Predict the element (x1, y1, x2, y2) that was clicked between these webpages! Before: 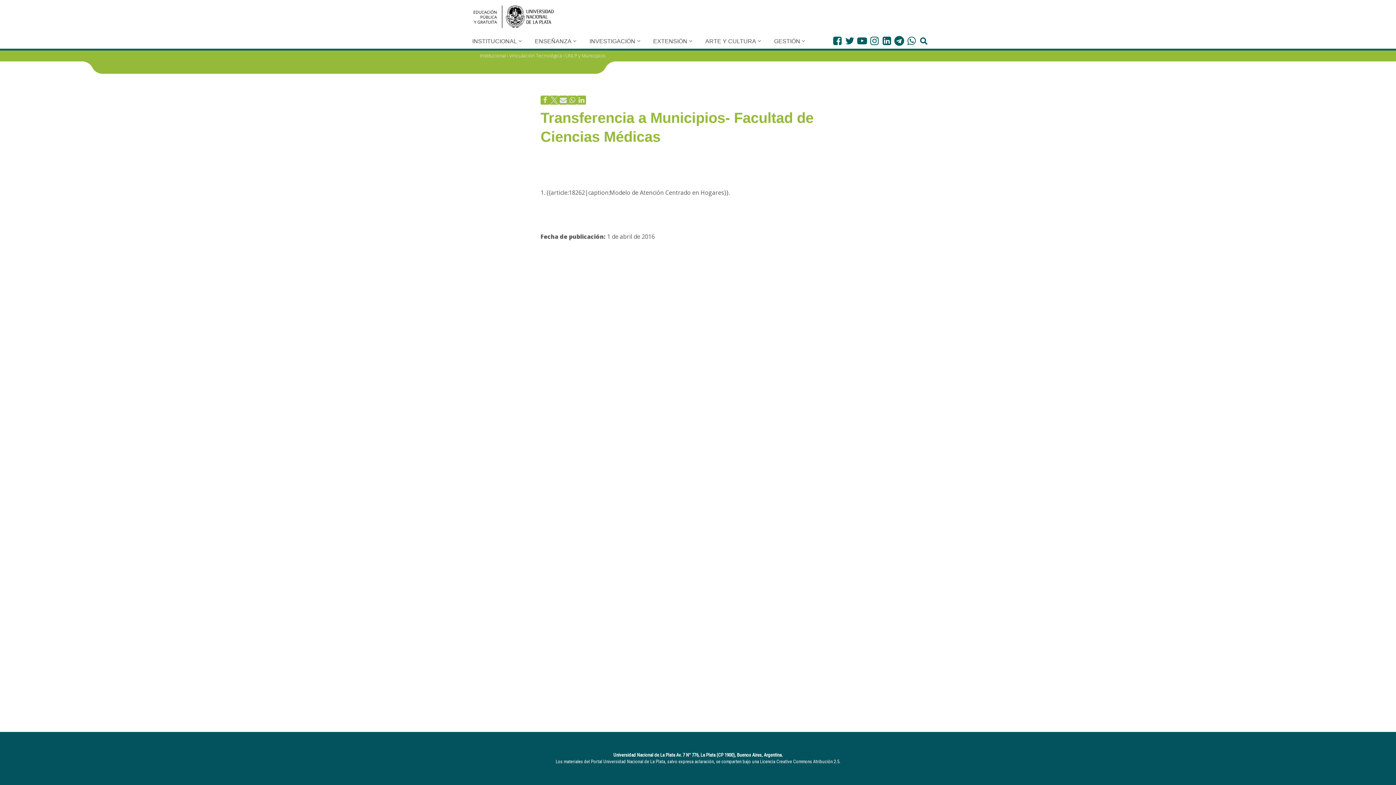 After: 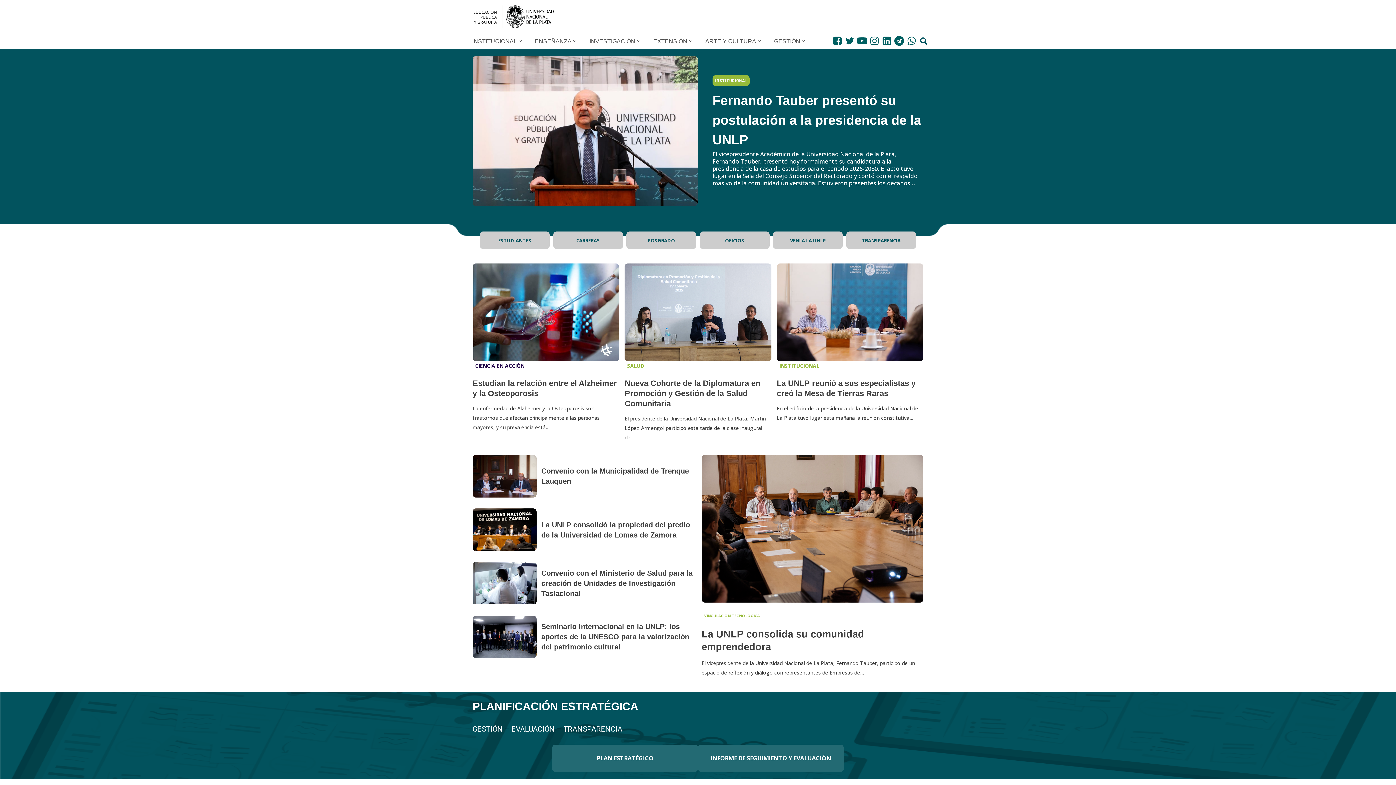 Action: bbox: (473, 5, 553, 27) label: UNLP Universidad Nacional de la Plata